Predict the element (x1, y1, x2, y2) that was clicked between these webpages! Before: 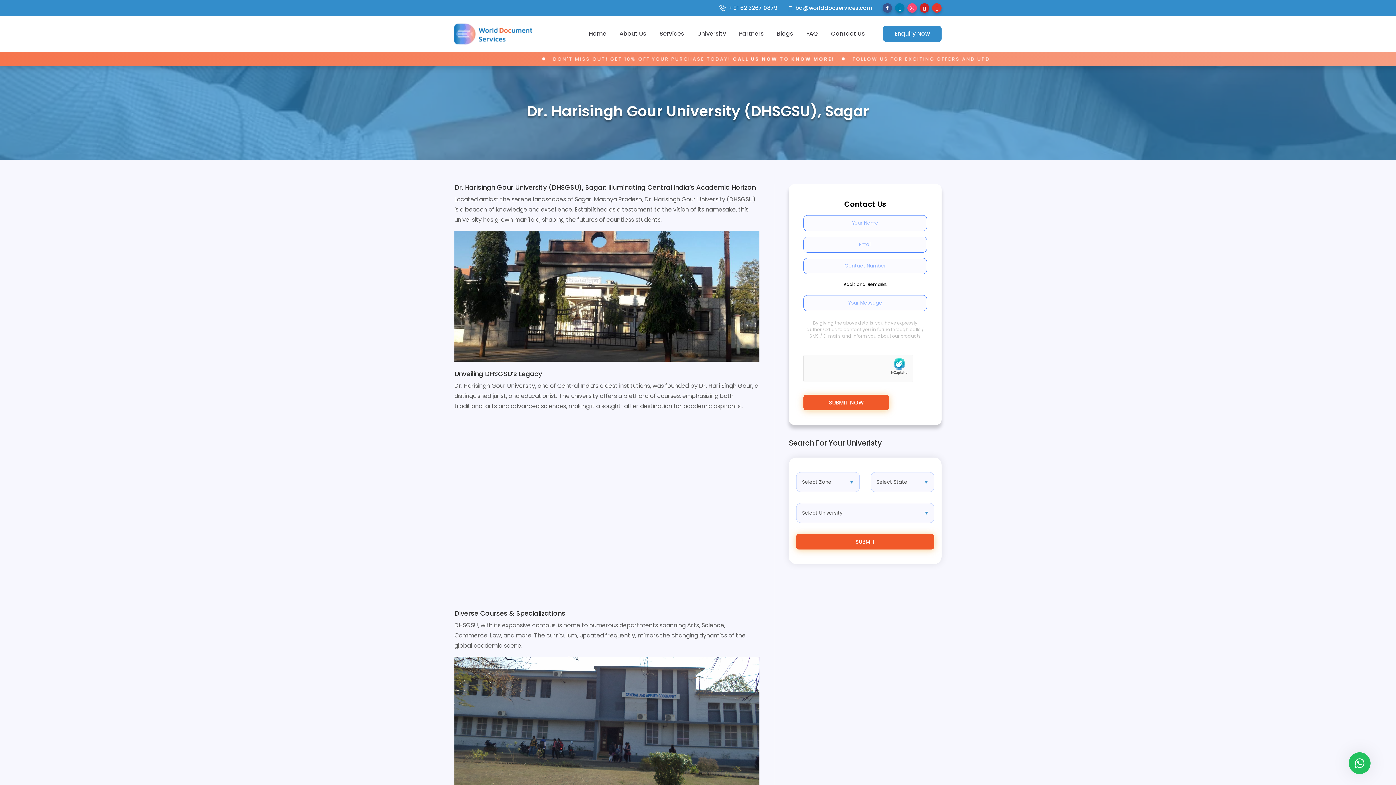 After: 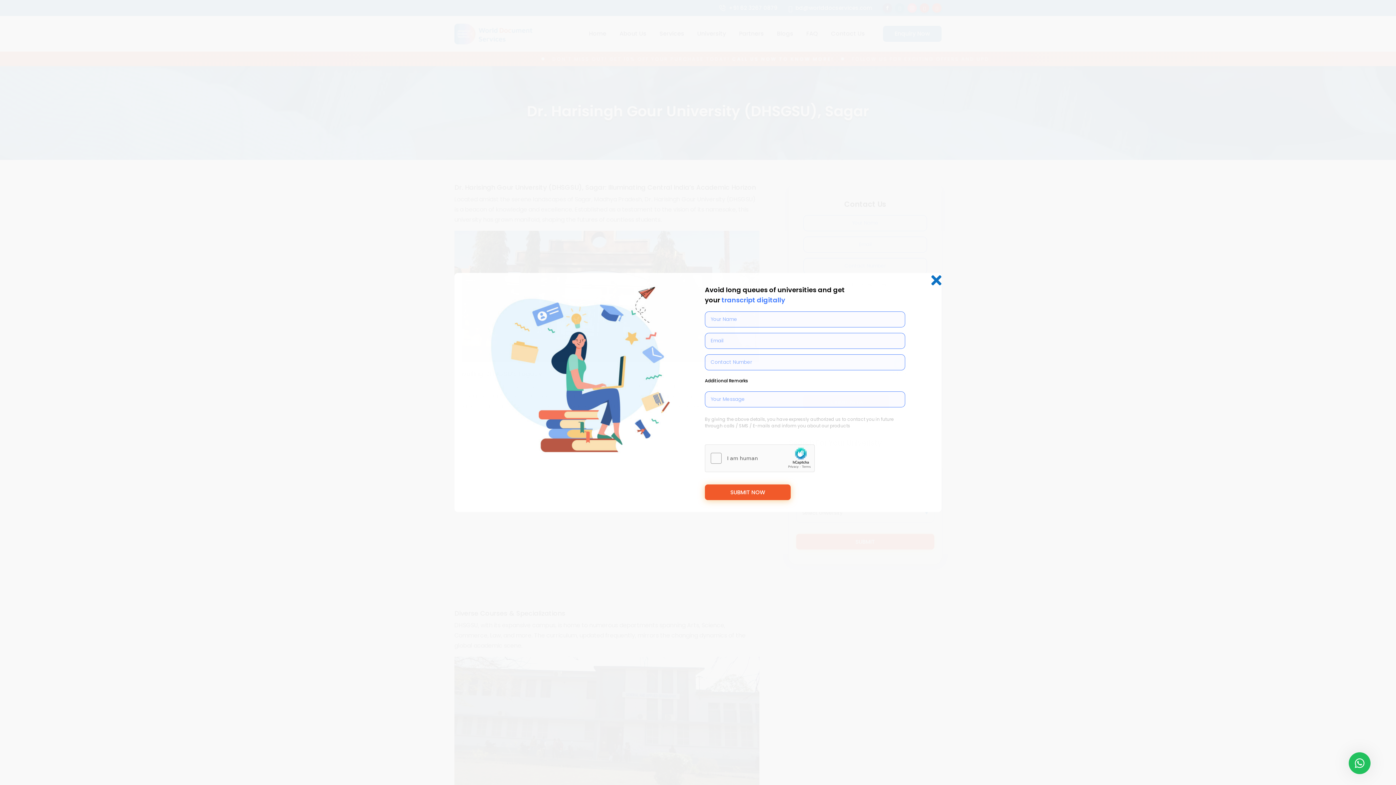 Action: label: Enquiry Now bbox: (883, 25, 941, 41)